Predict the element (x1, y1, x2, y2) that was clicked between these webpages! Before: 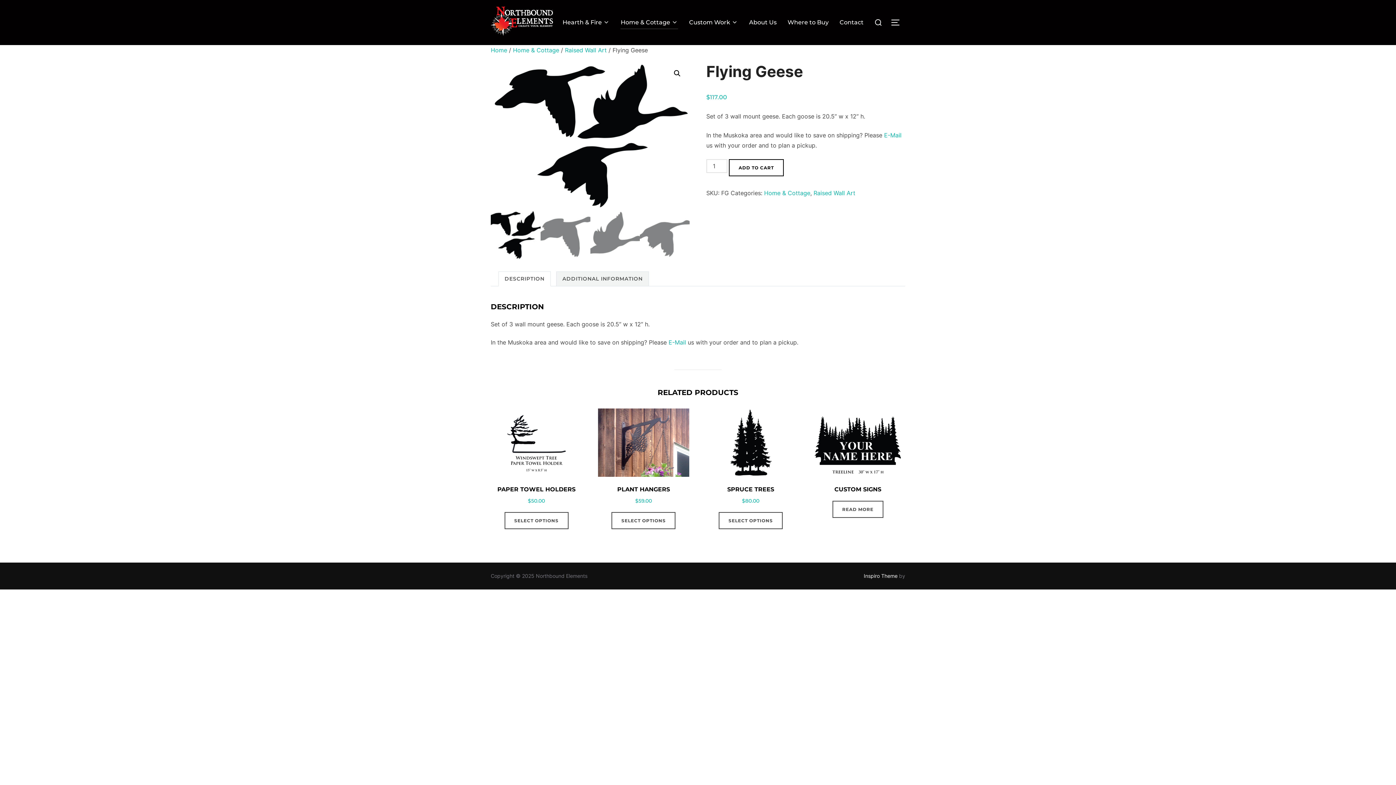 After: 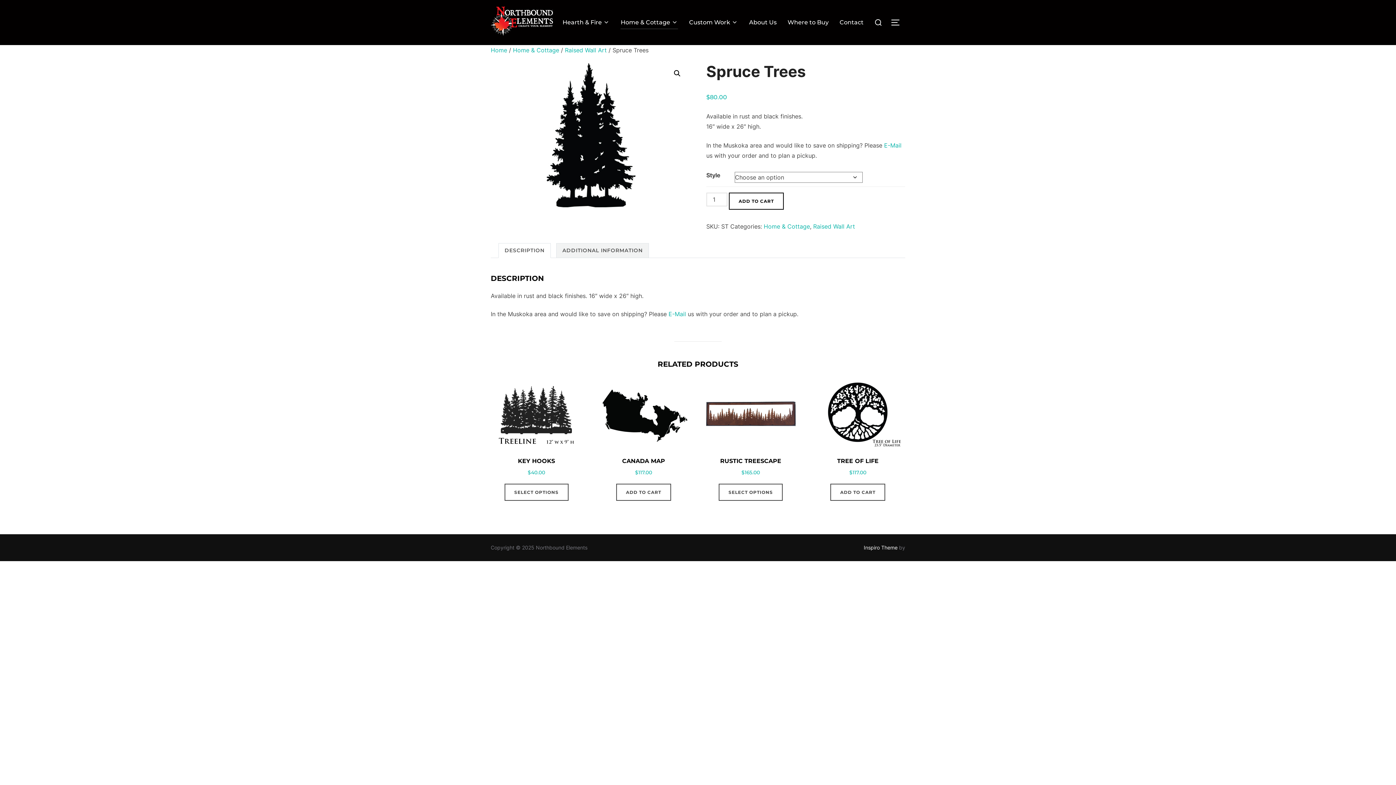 Action: bbox: (705, 408, 796, 505) label: SPRUCE TREES
$80.00